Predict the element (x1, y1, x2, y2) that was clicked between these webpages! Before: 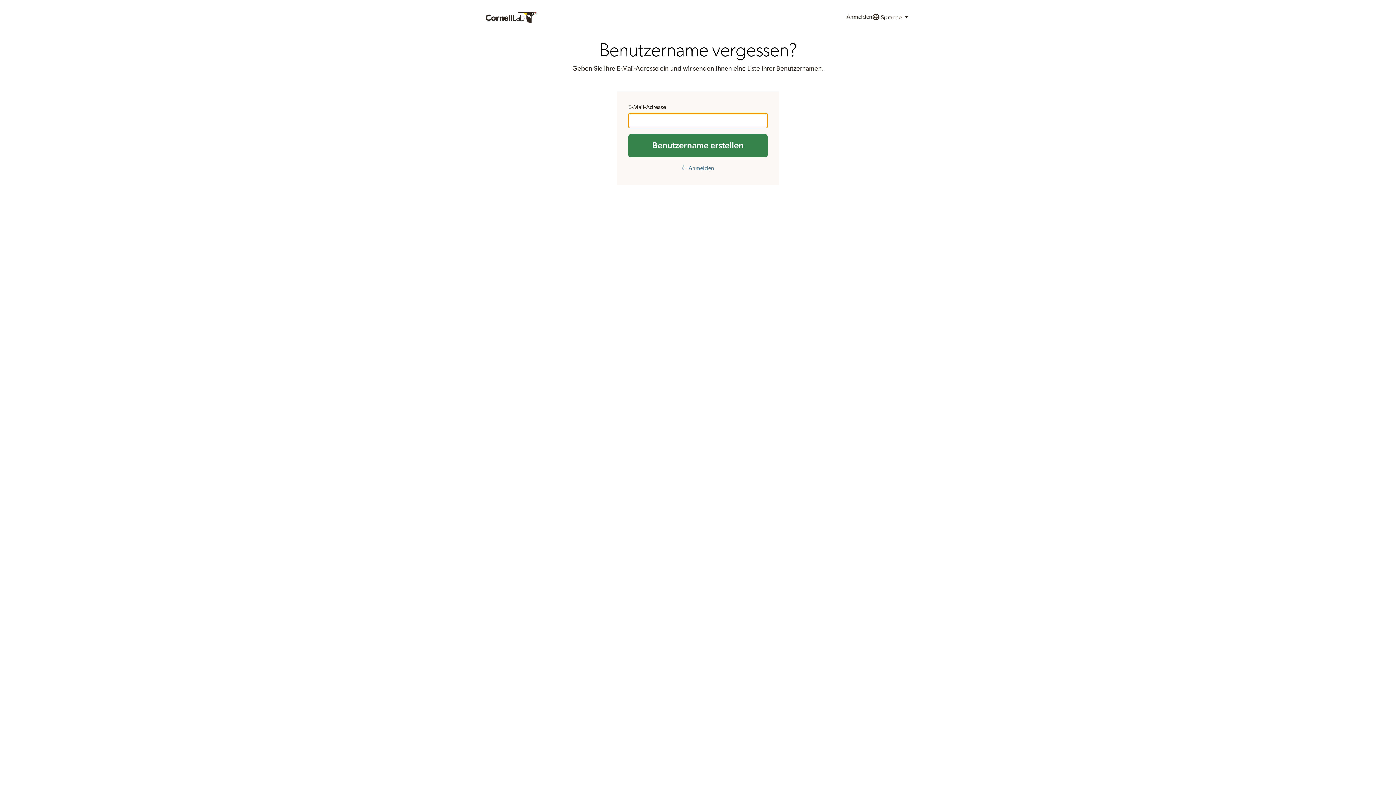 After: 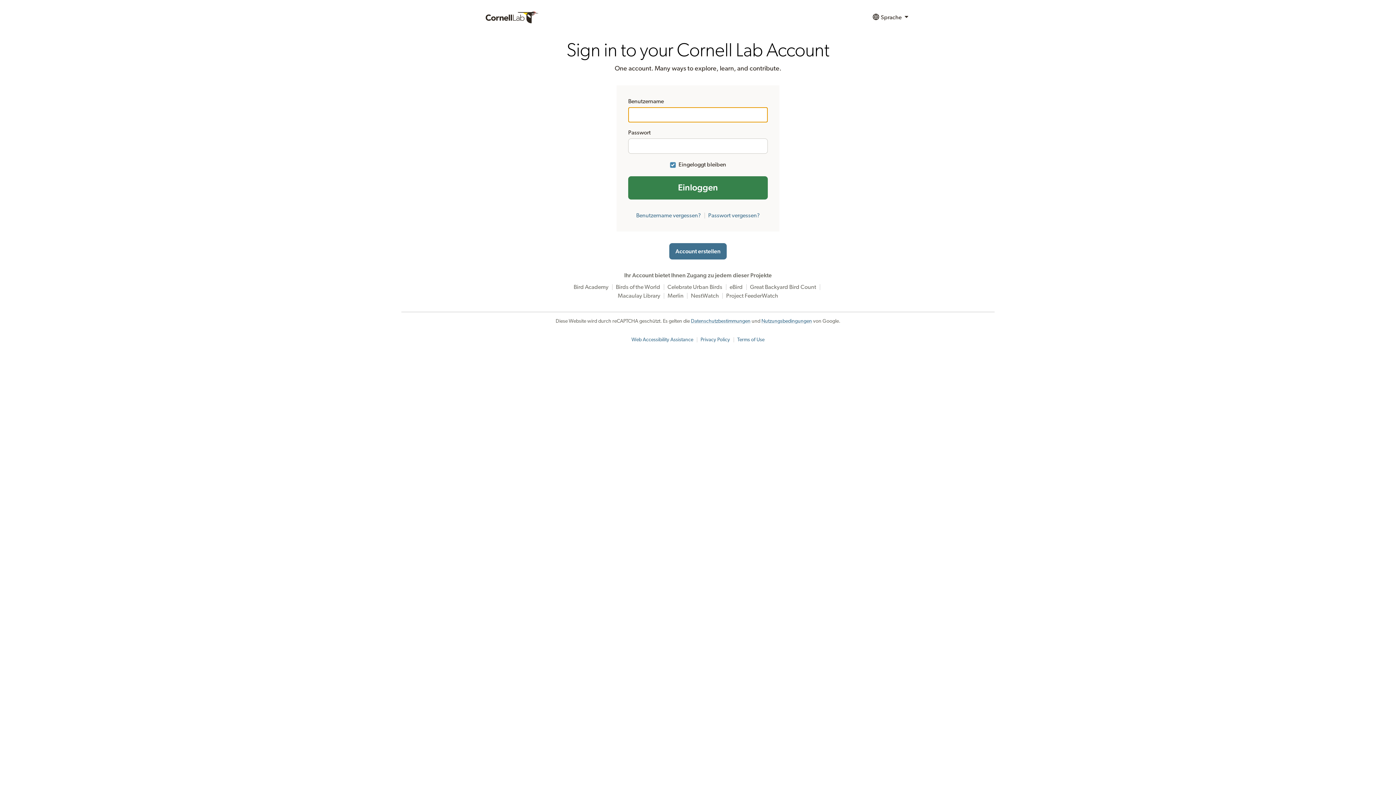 Action: bbox: (846, 9, 872, 25) label: Anmelden